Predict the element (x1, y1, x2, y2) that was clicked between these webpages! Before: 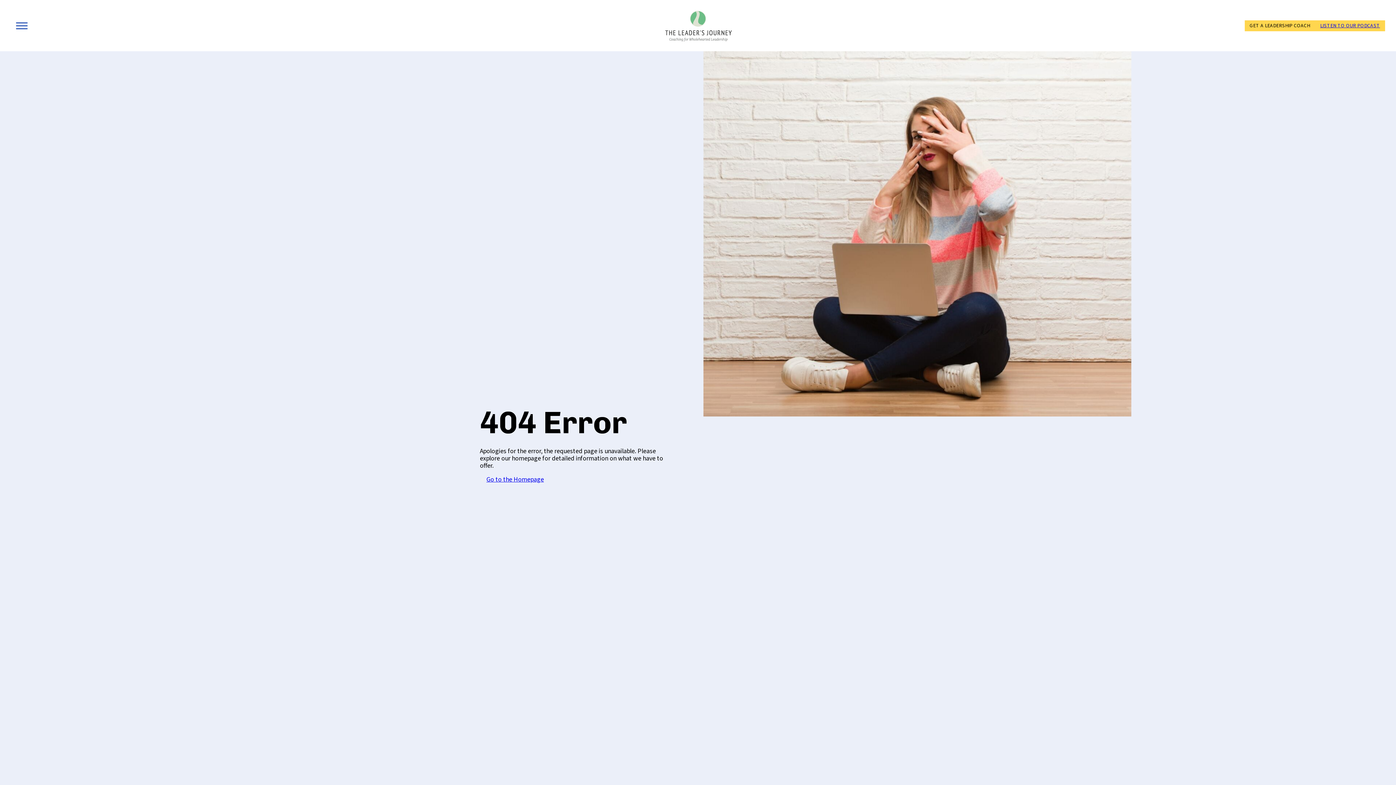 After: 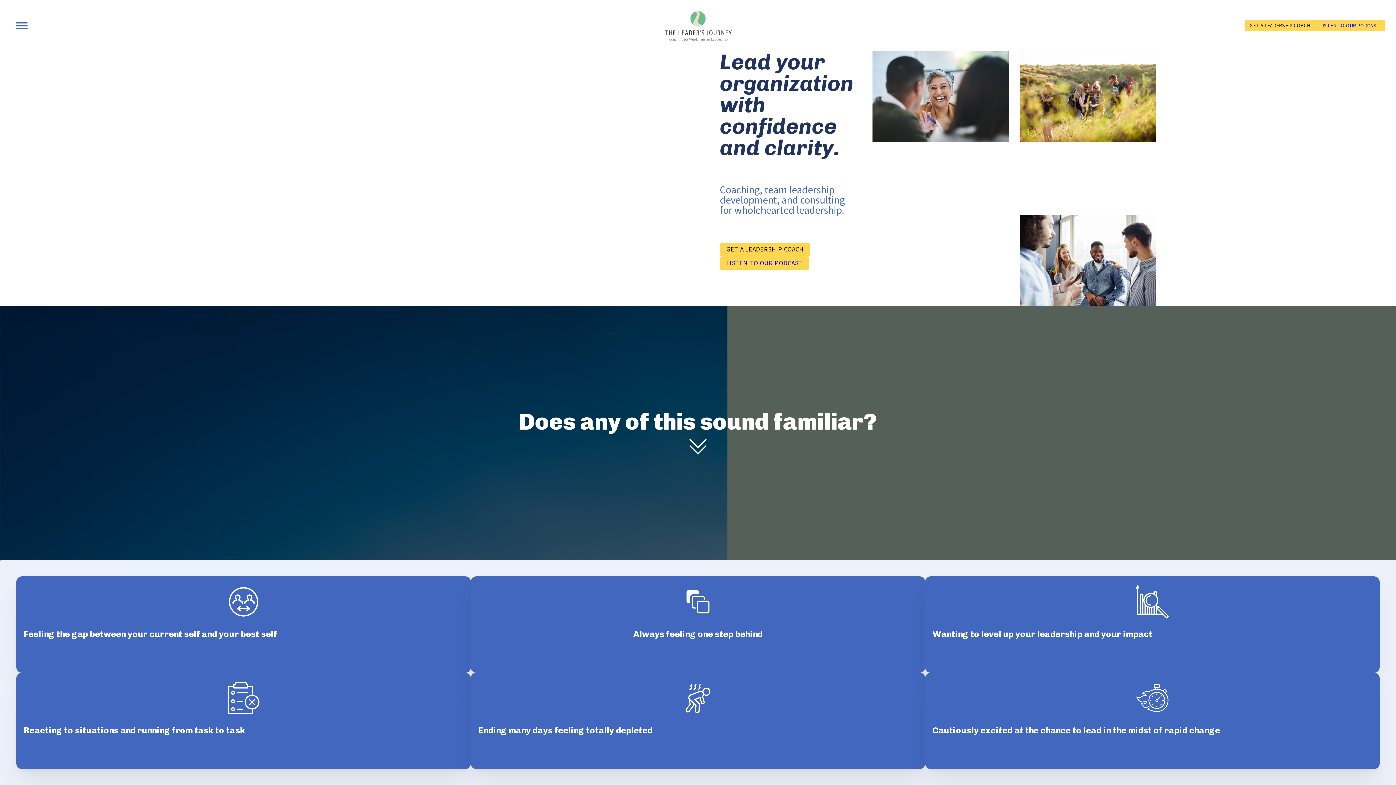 Action: bbox: (661, 20, 734, 29)